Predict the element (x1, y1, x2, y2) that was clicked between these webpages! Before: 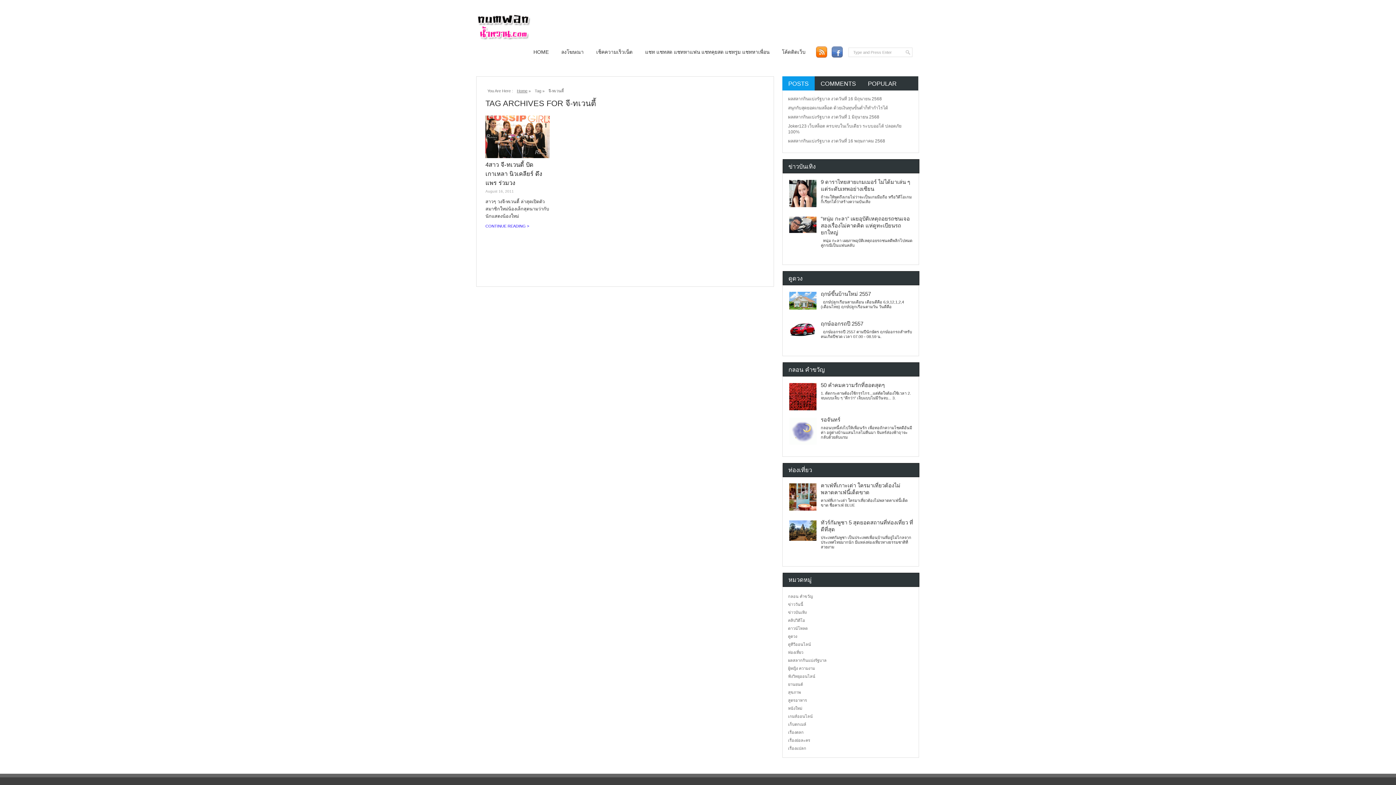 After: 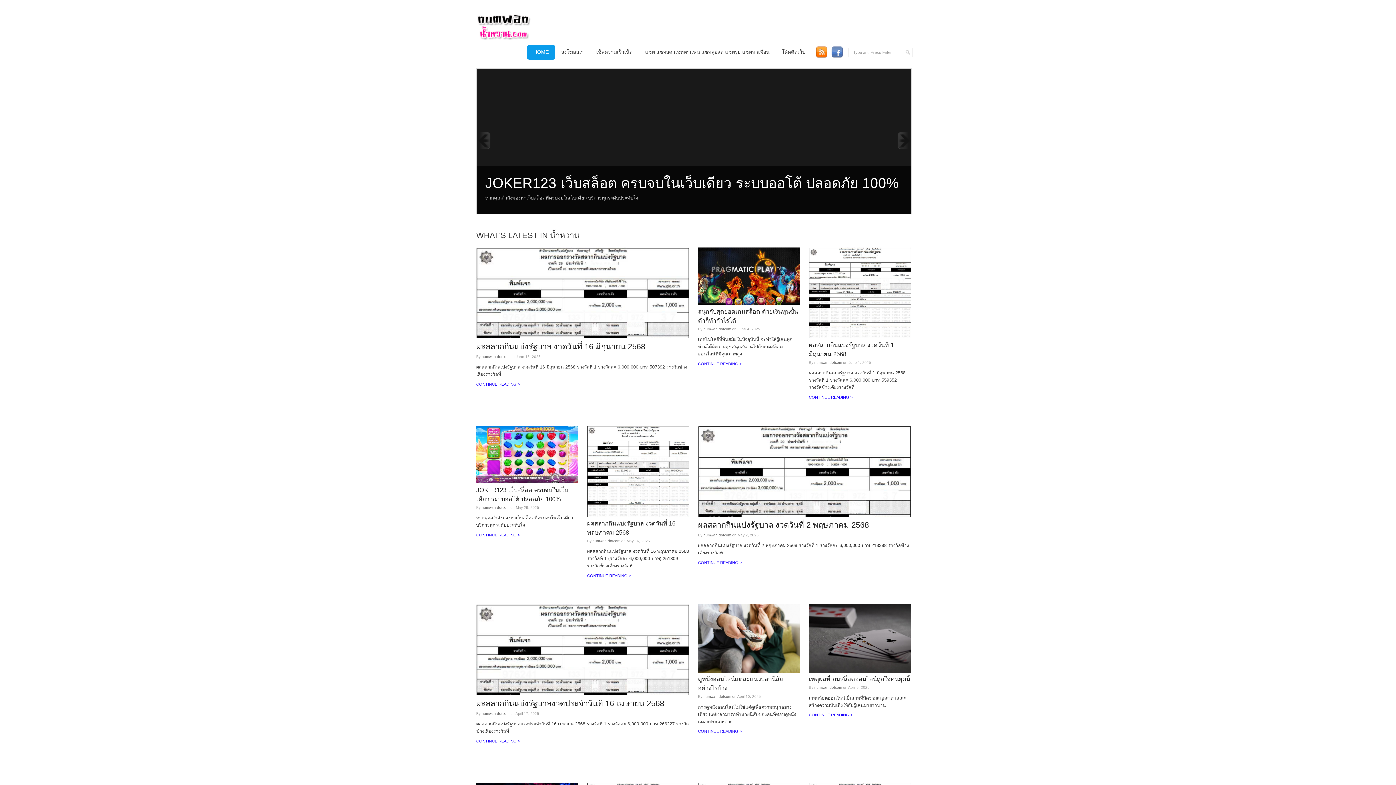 Action: bbox: (476, 36, 530, 40)